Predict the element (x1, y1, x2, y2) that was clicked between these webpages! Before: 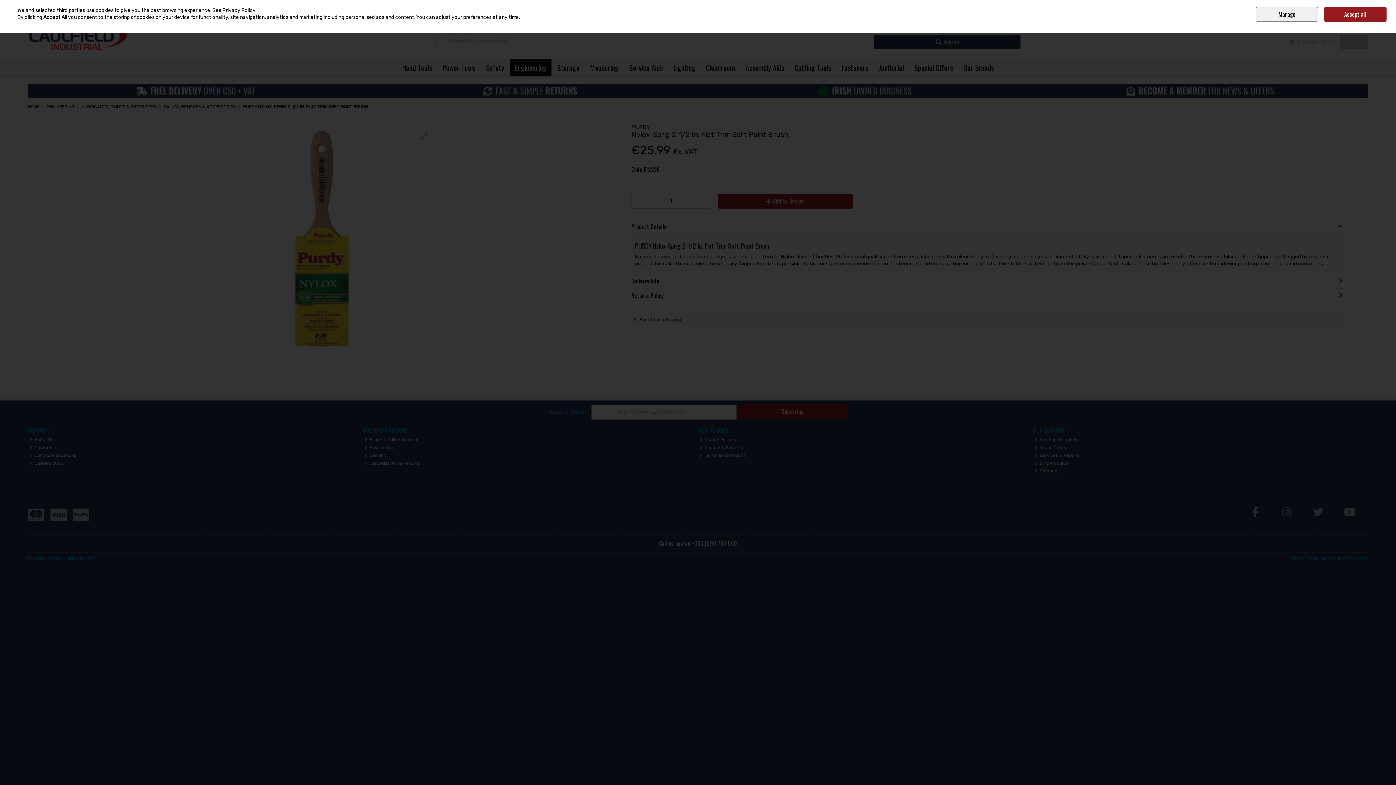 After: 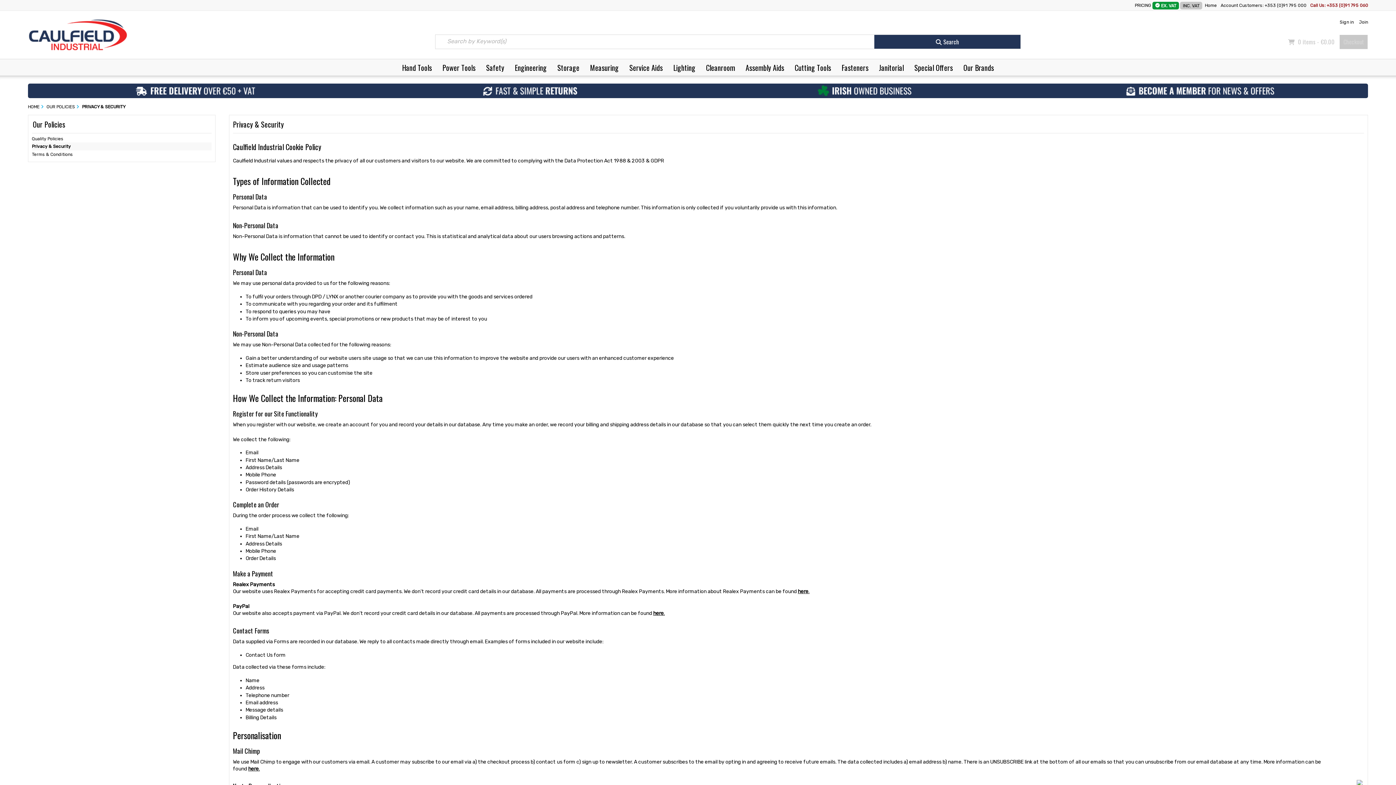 Action: label: See Privacy Policy bbox: (212, 7, 255, 13)